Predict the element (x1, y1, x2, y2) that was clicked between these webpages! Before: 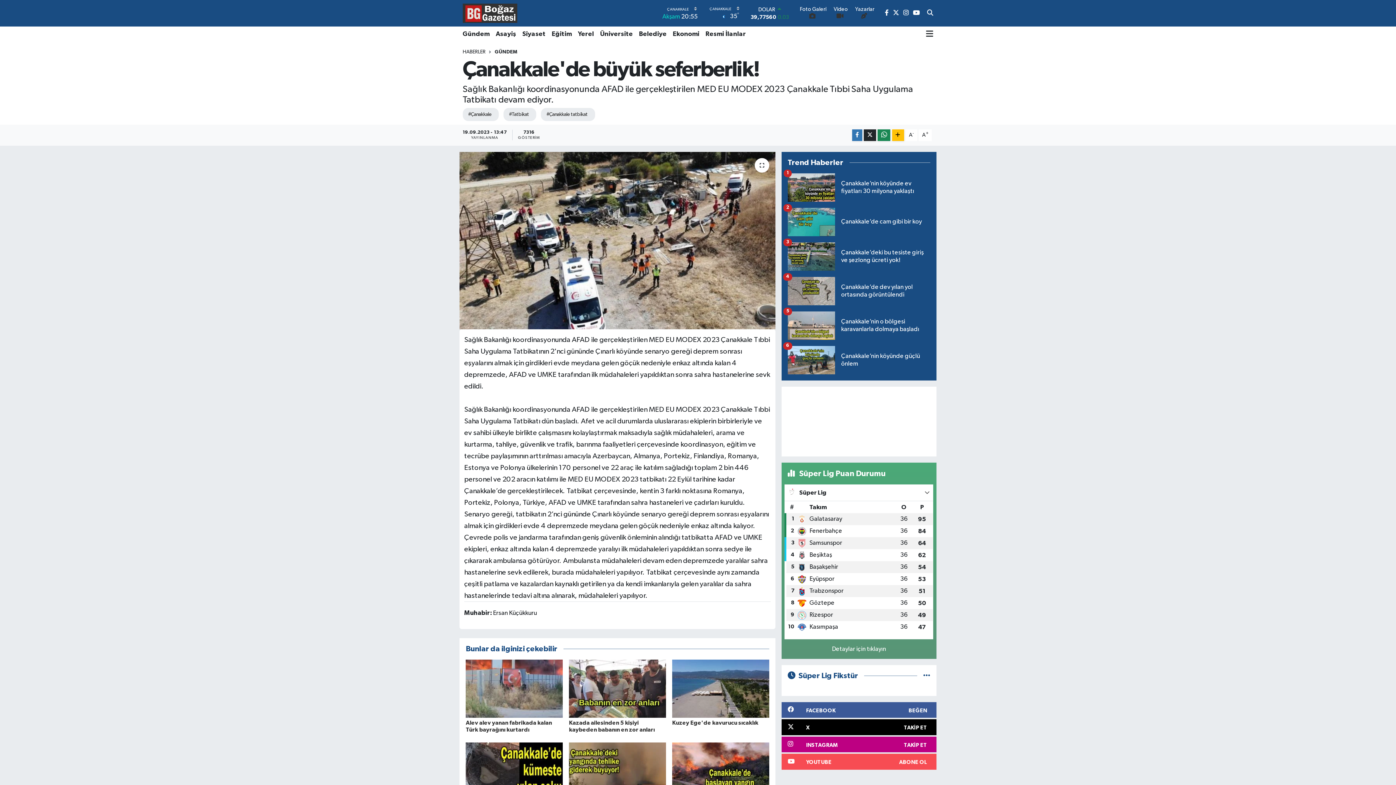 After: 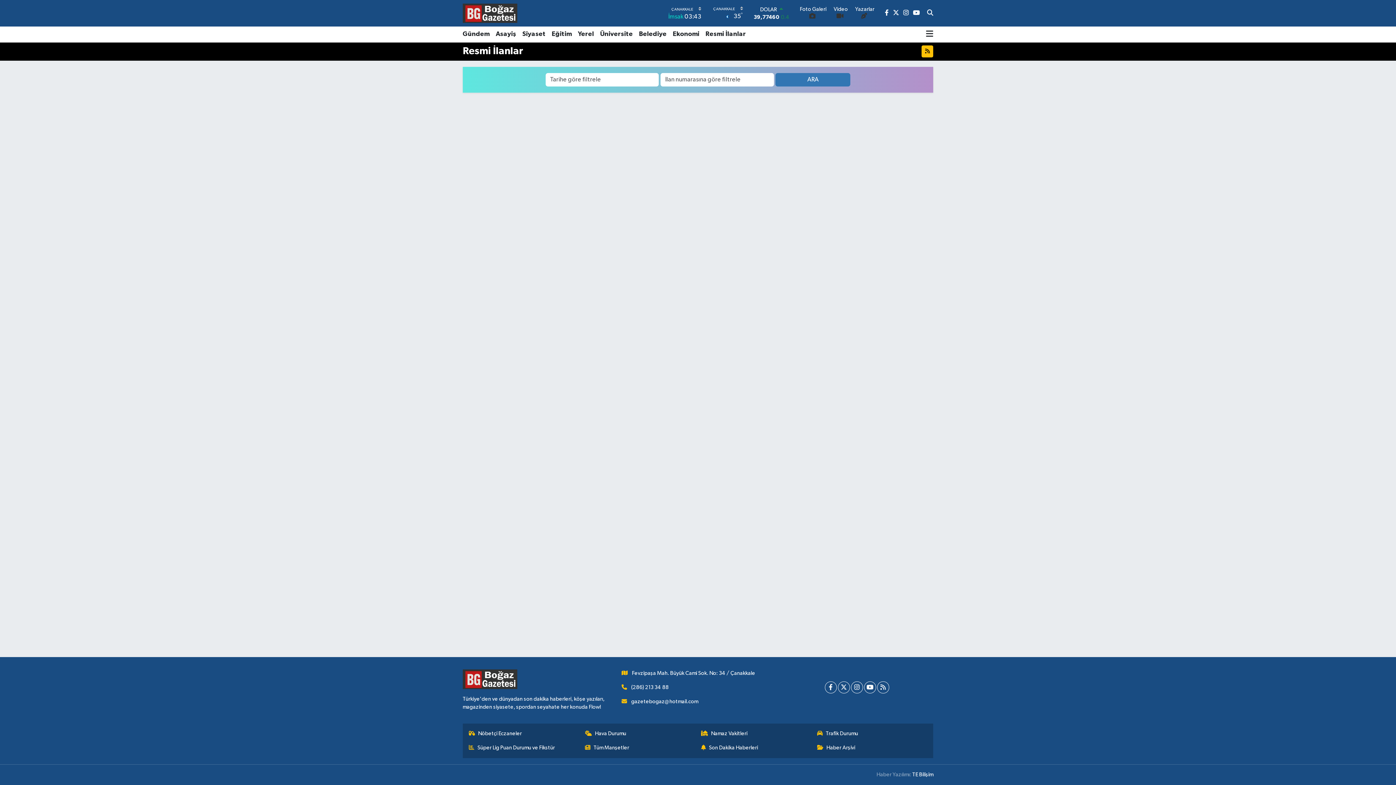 Action: label: Resmi İlanlar bbox: (702, 26, 749, 42)